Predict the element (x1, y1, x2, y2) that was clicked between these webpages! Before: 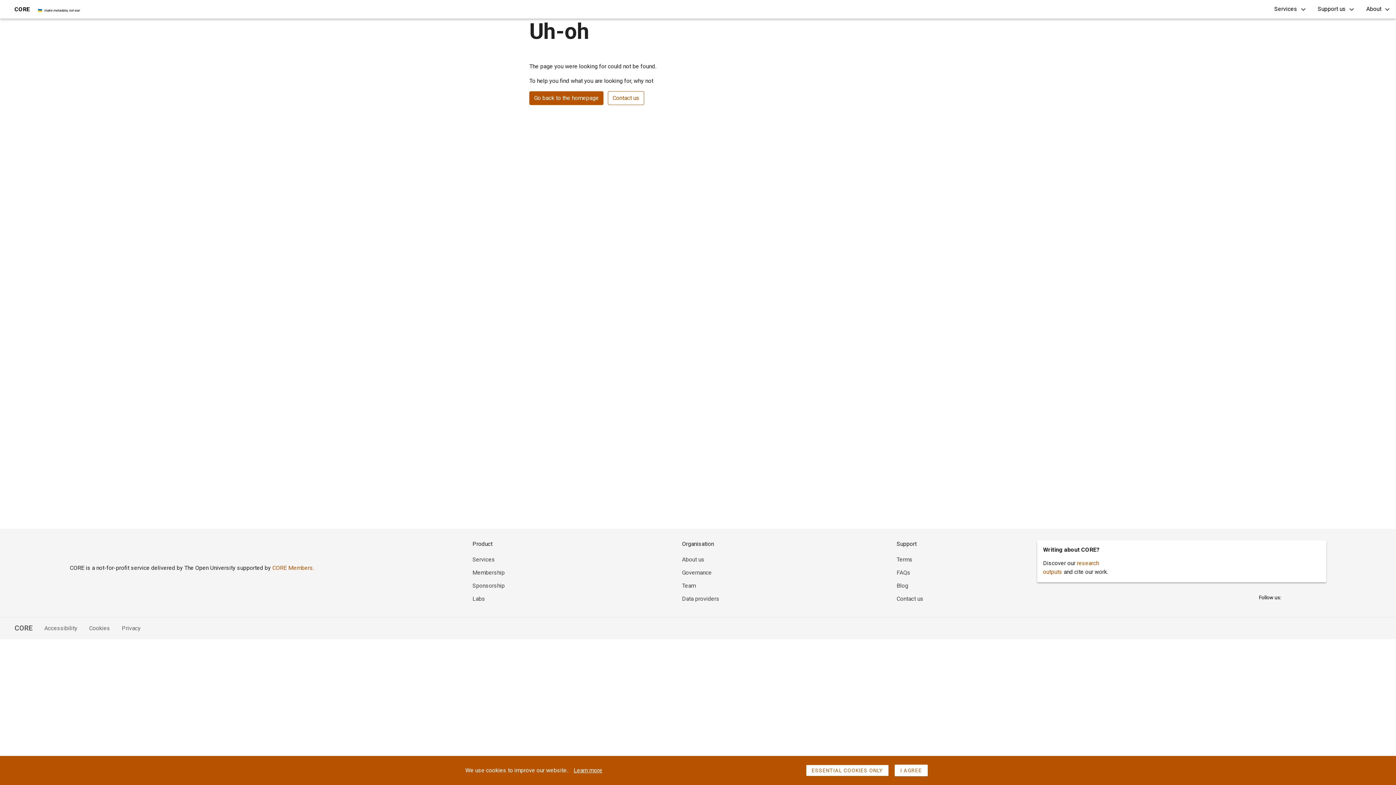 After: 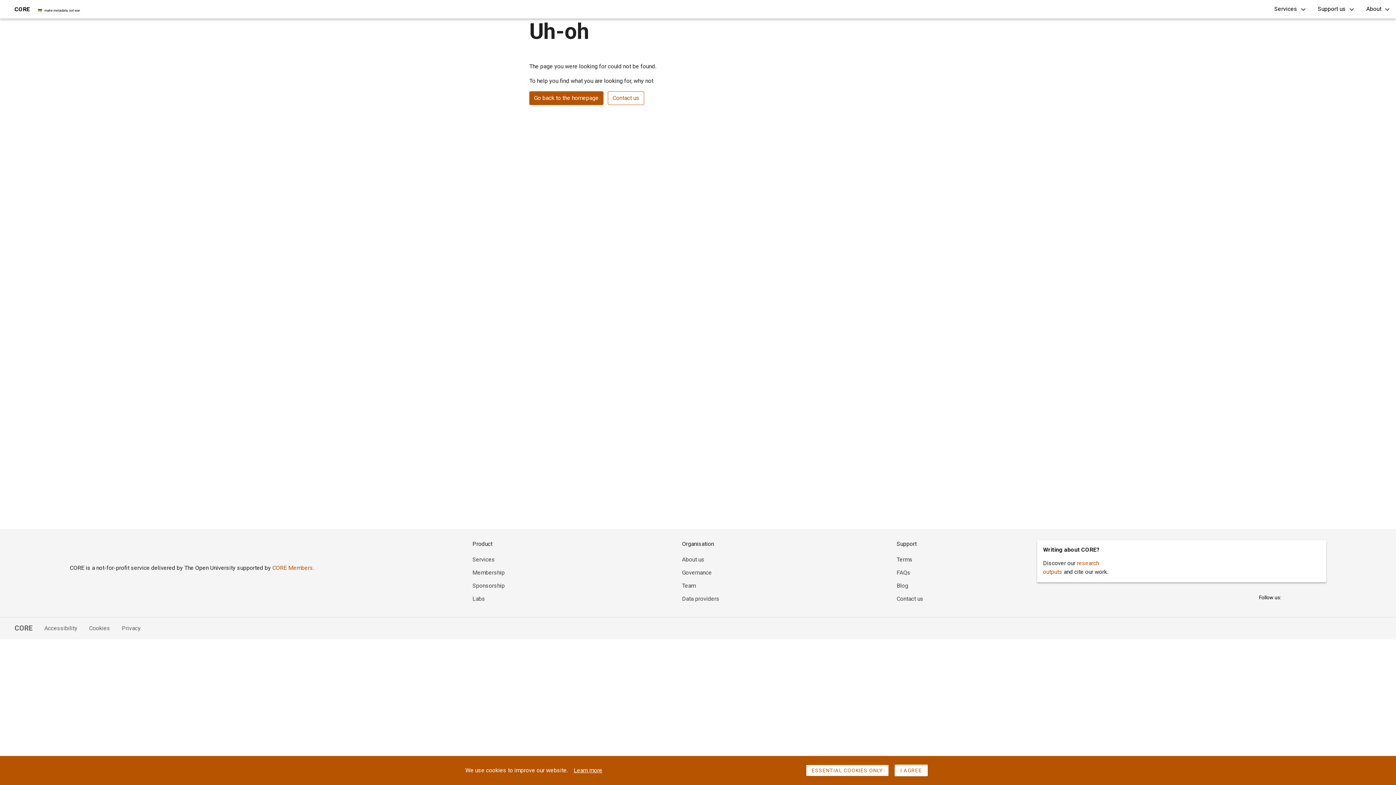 Action: bbox: (682, 595, 719, 602) label: Data providers